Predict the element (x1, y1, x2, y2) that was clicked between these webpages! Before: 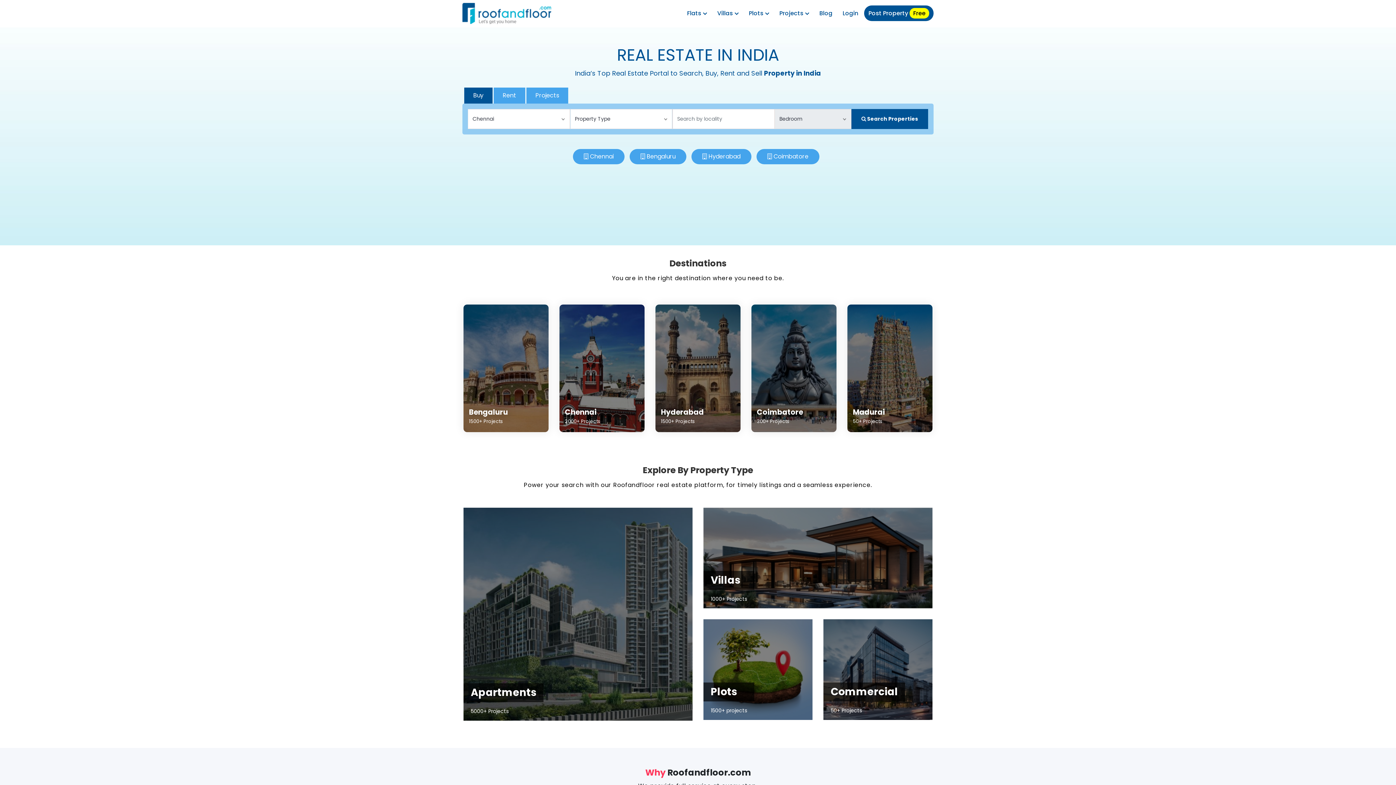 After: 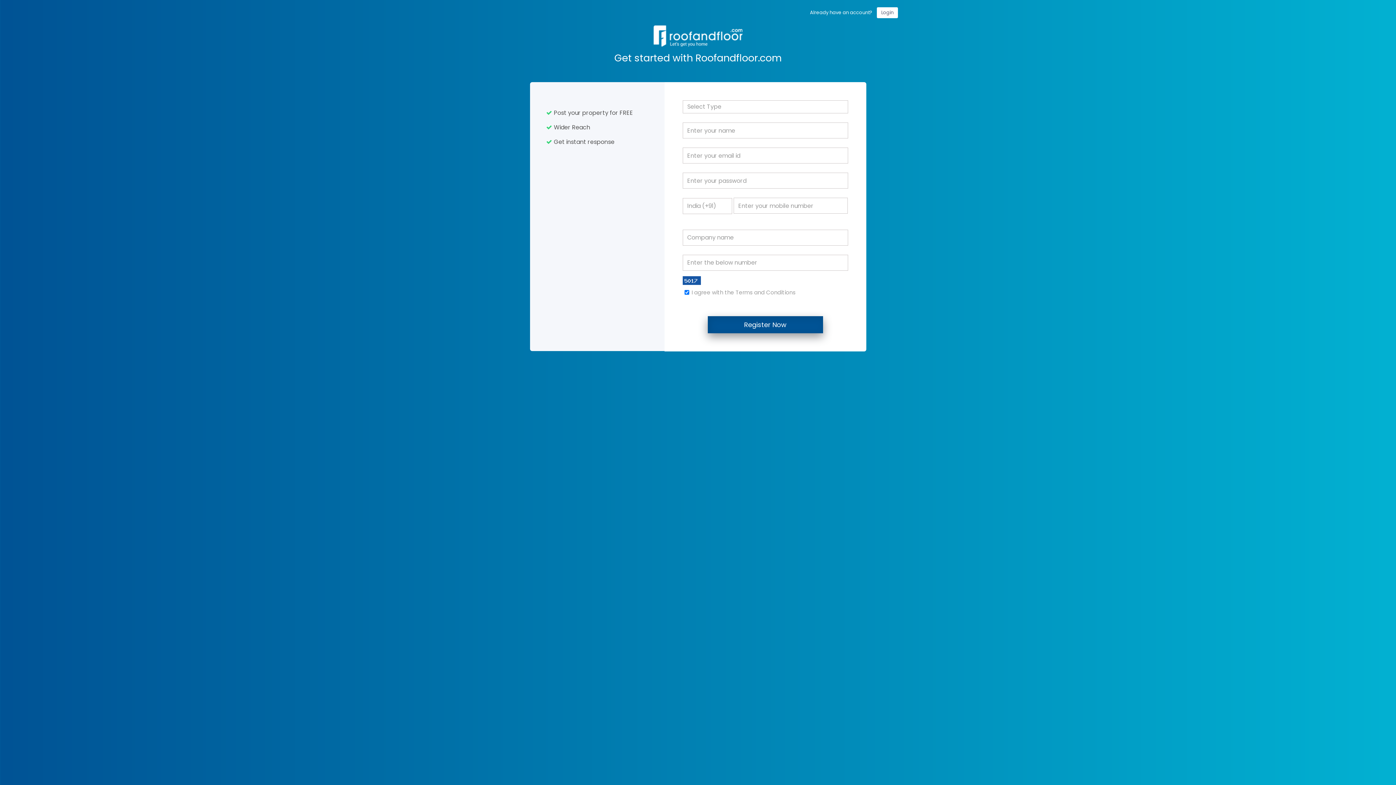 Action: bbox: (864, 5, 933, 21) label: Post Property Free